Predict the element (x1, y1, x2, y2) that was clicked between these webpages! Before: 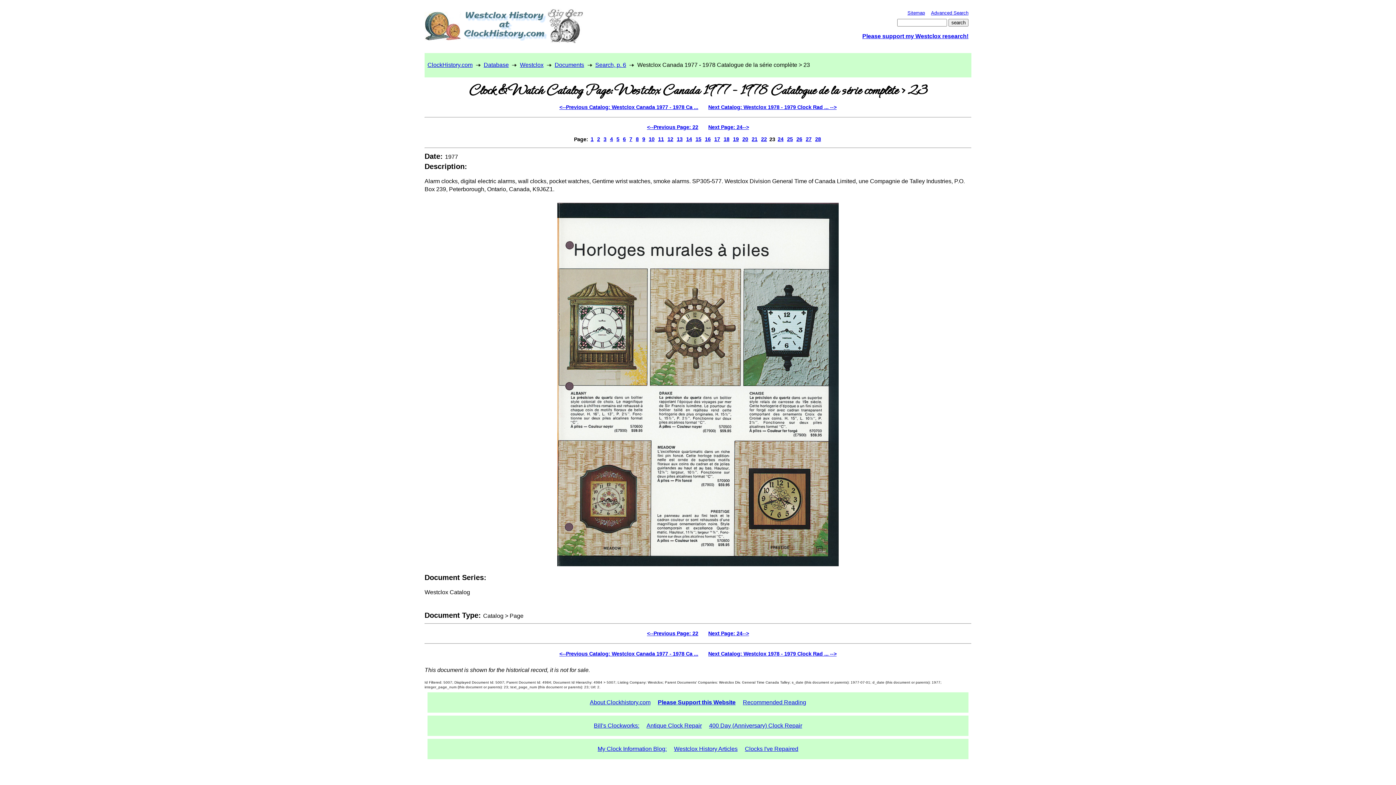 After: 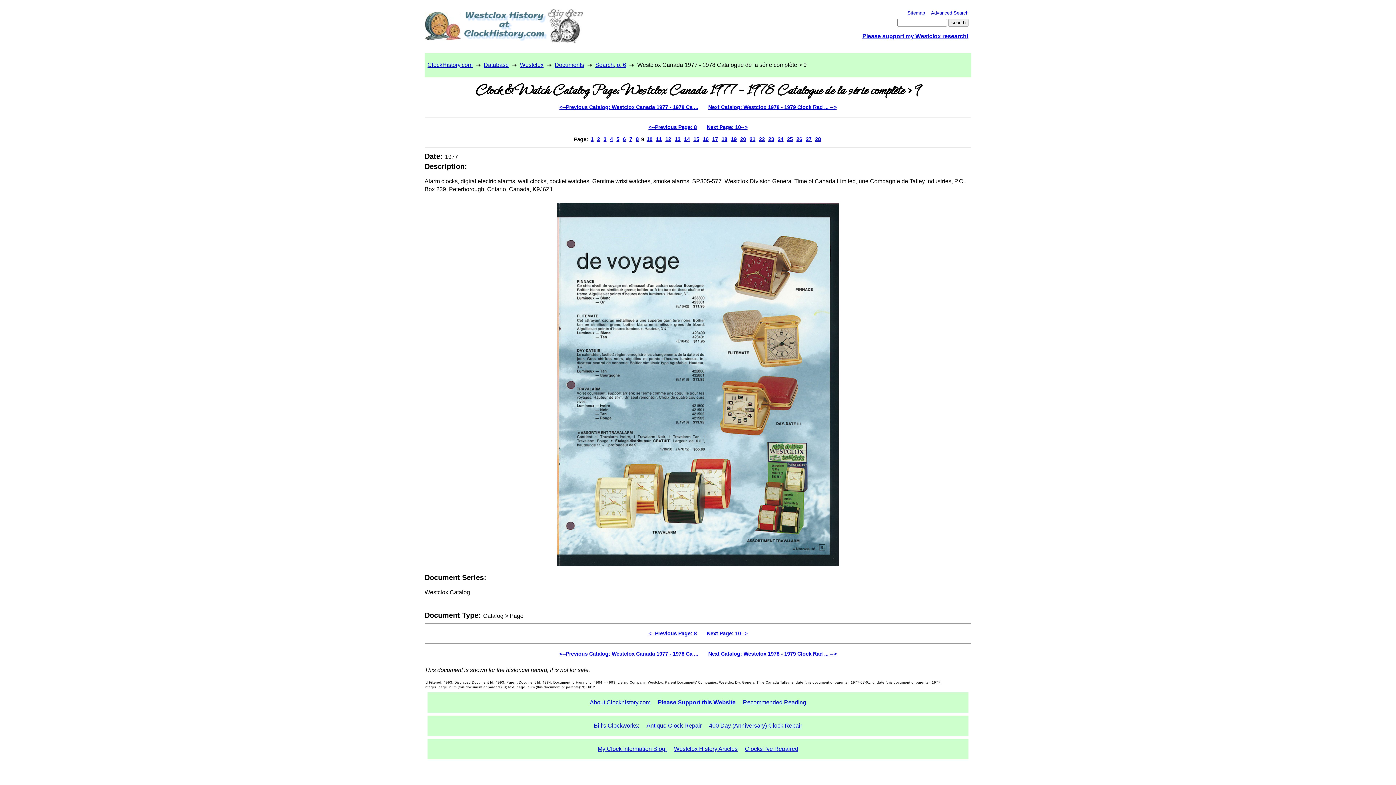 Action: bbox: (641, 134, 646, 144) label: 9